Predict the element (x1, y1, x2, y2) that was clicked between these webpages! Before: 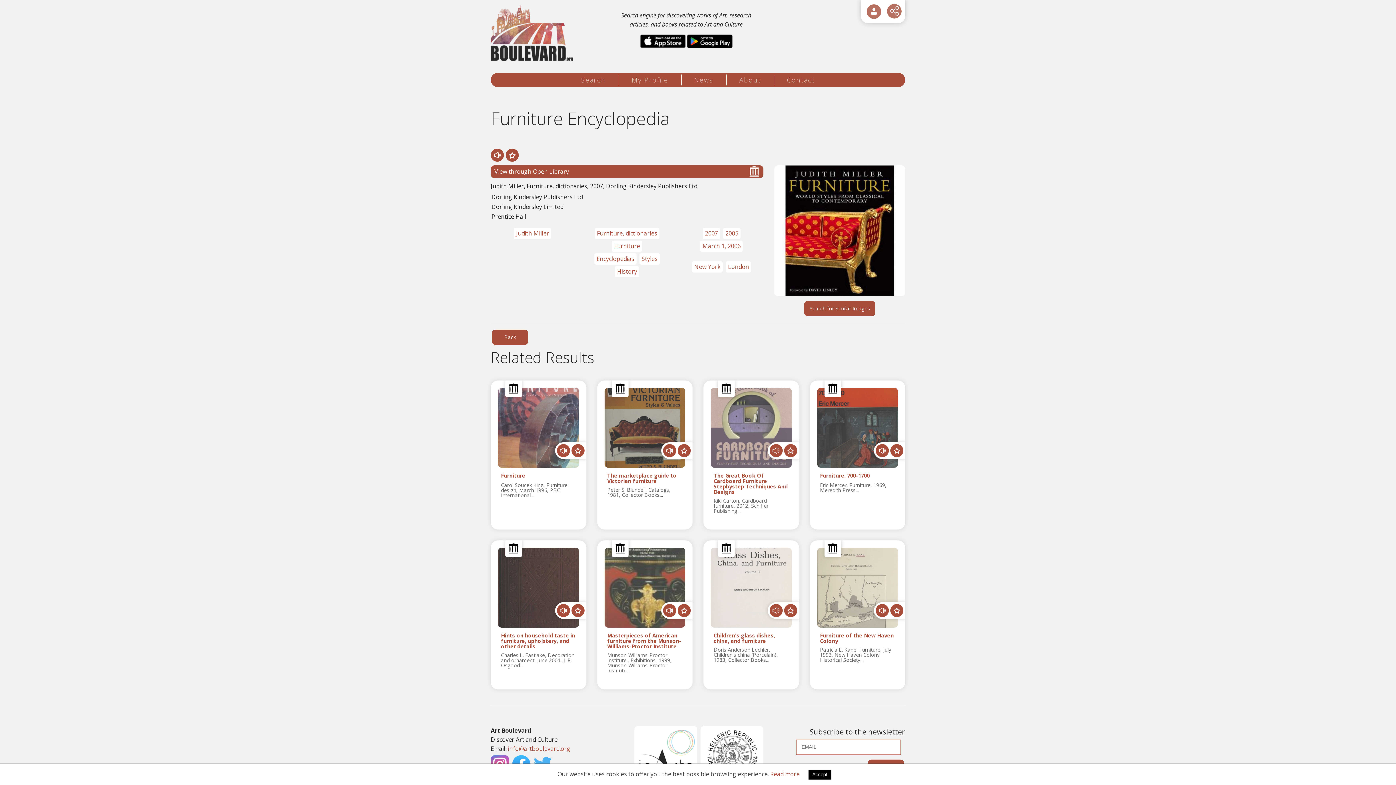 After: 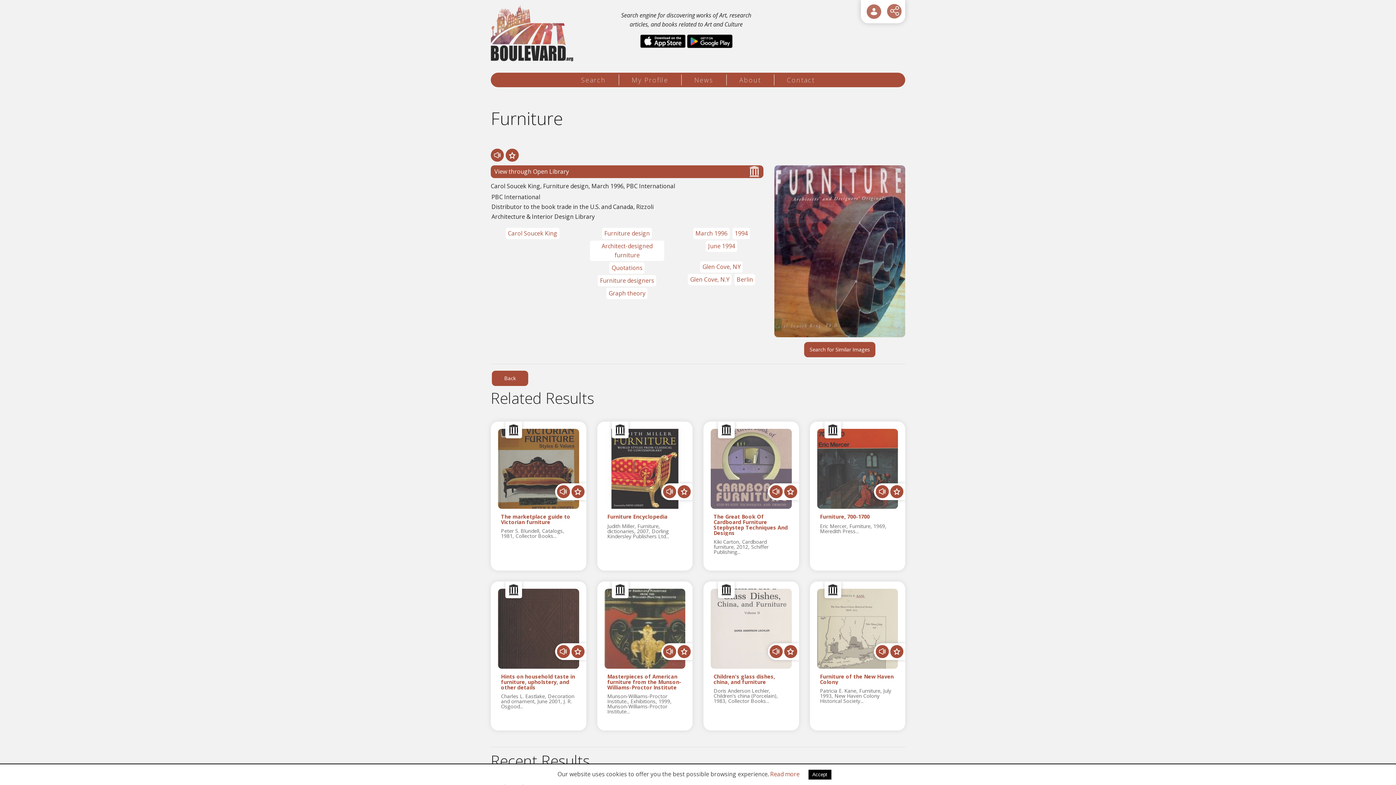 Action: label: Furniture bbox: (498, 388, 579, 468)